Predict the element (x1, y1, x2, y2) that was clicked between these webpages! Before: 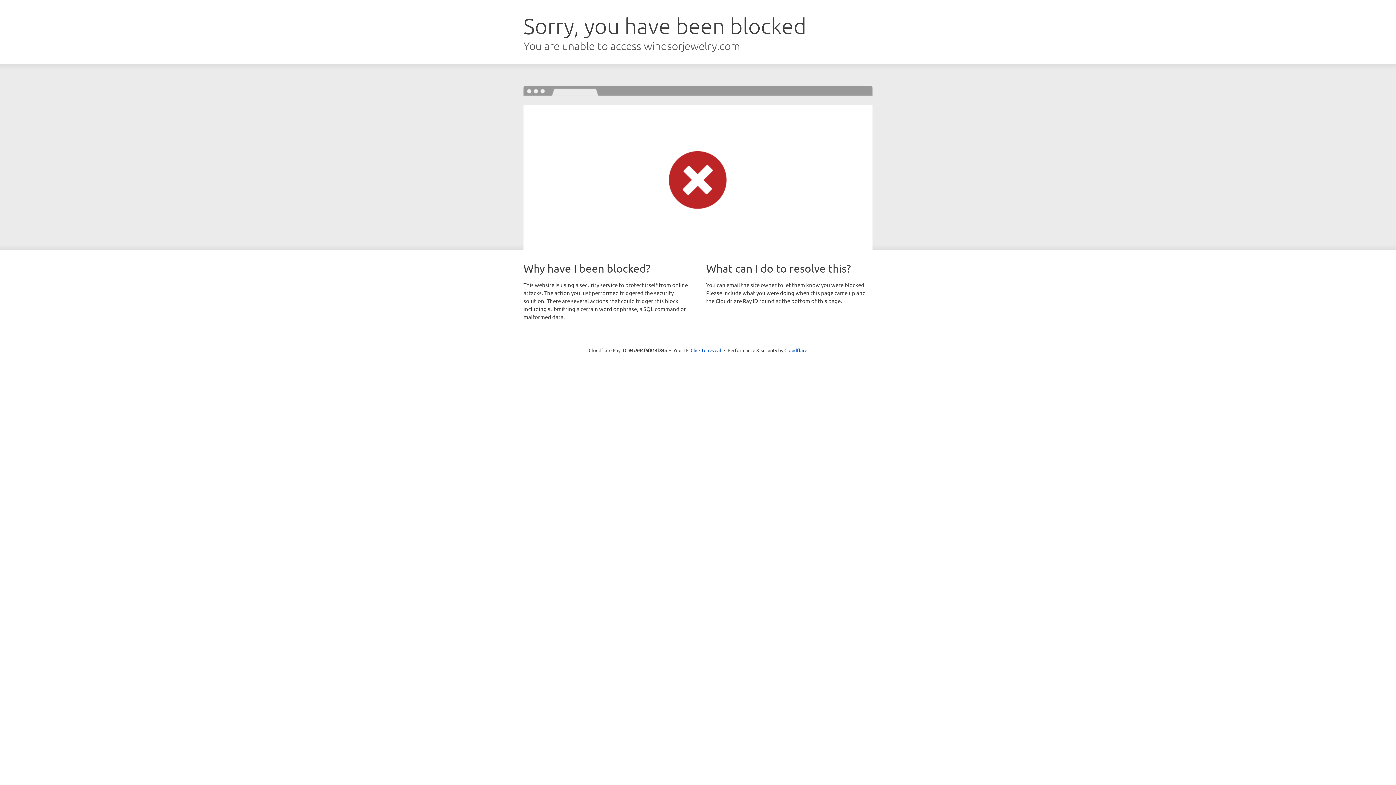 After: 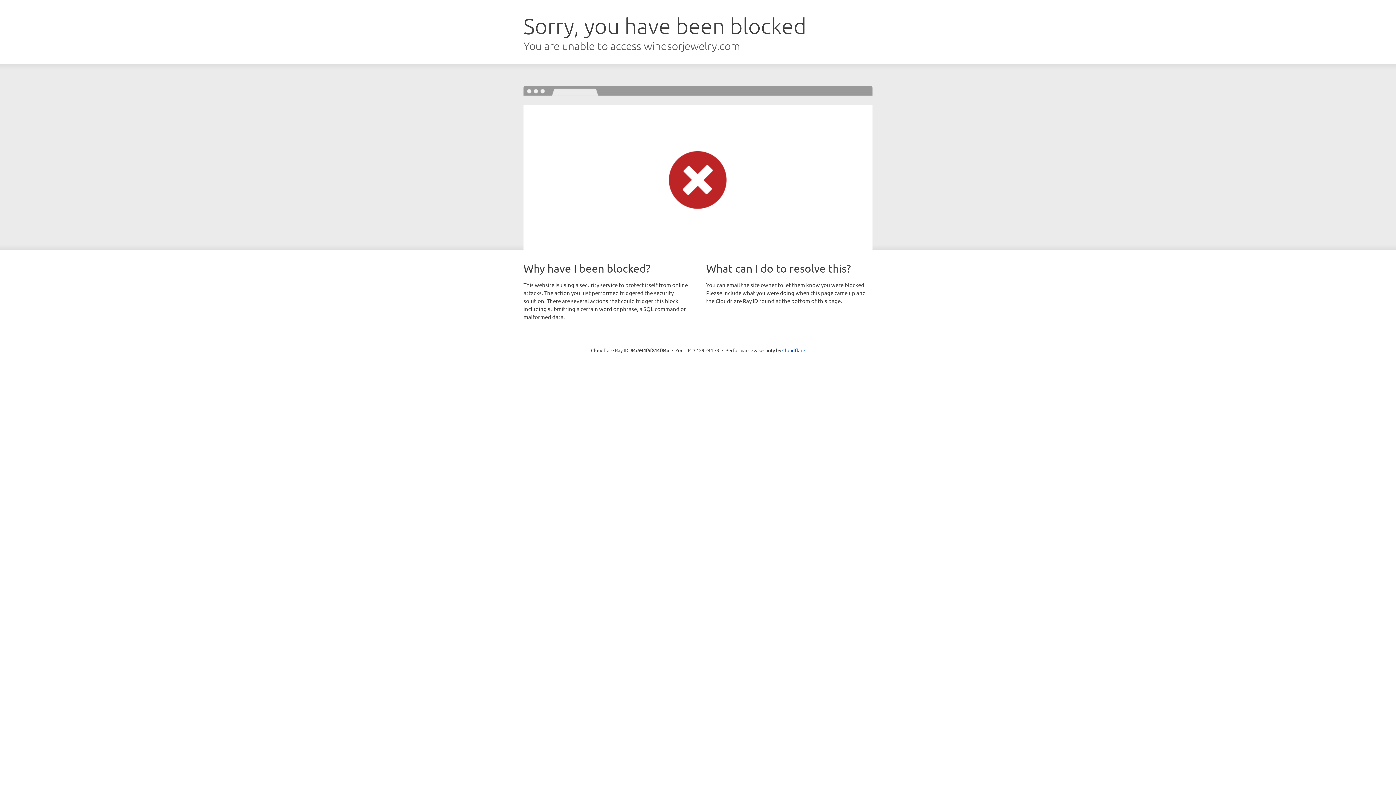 Action: label: Click to reveal bbox: (690, 346, 721, 353)